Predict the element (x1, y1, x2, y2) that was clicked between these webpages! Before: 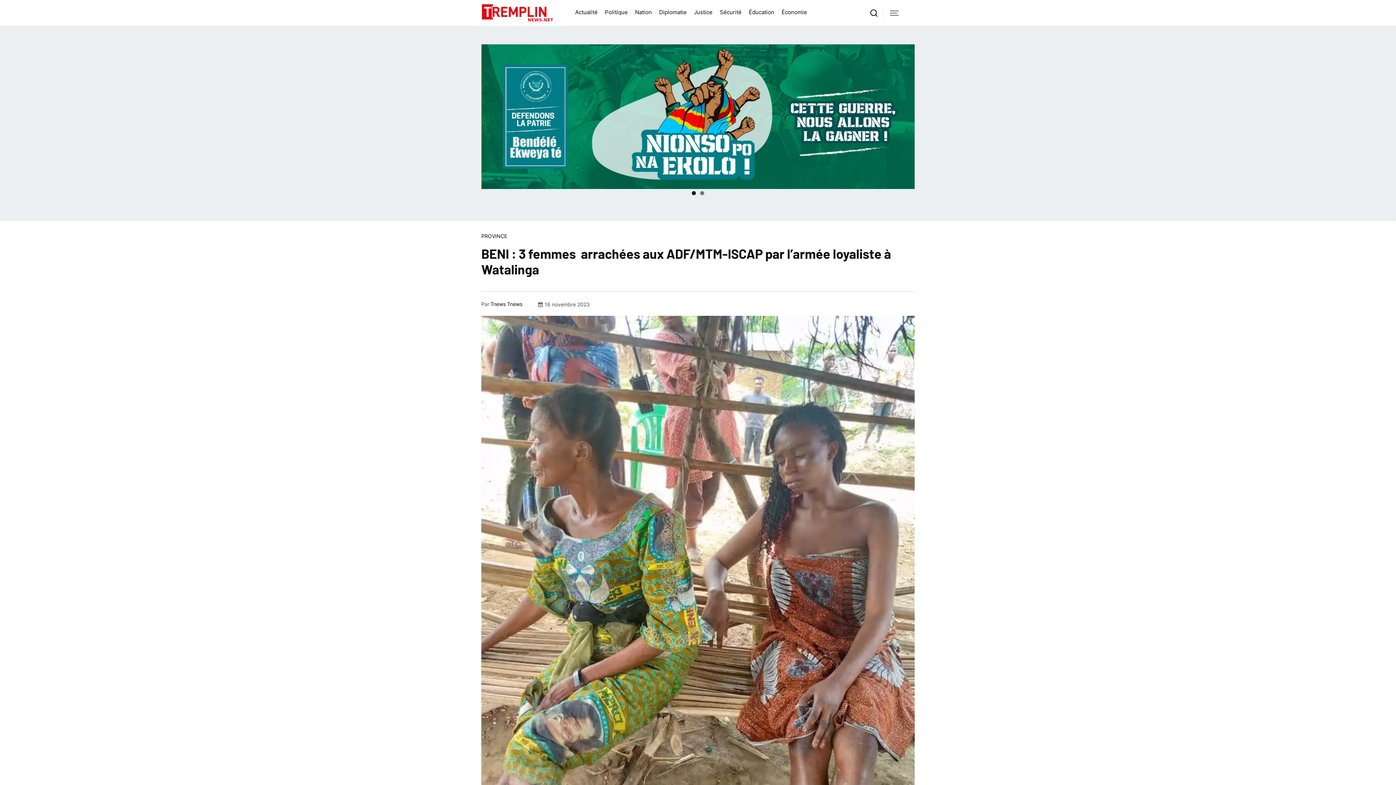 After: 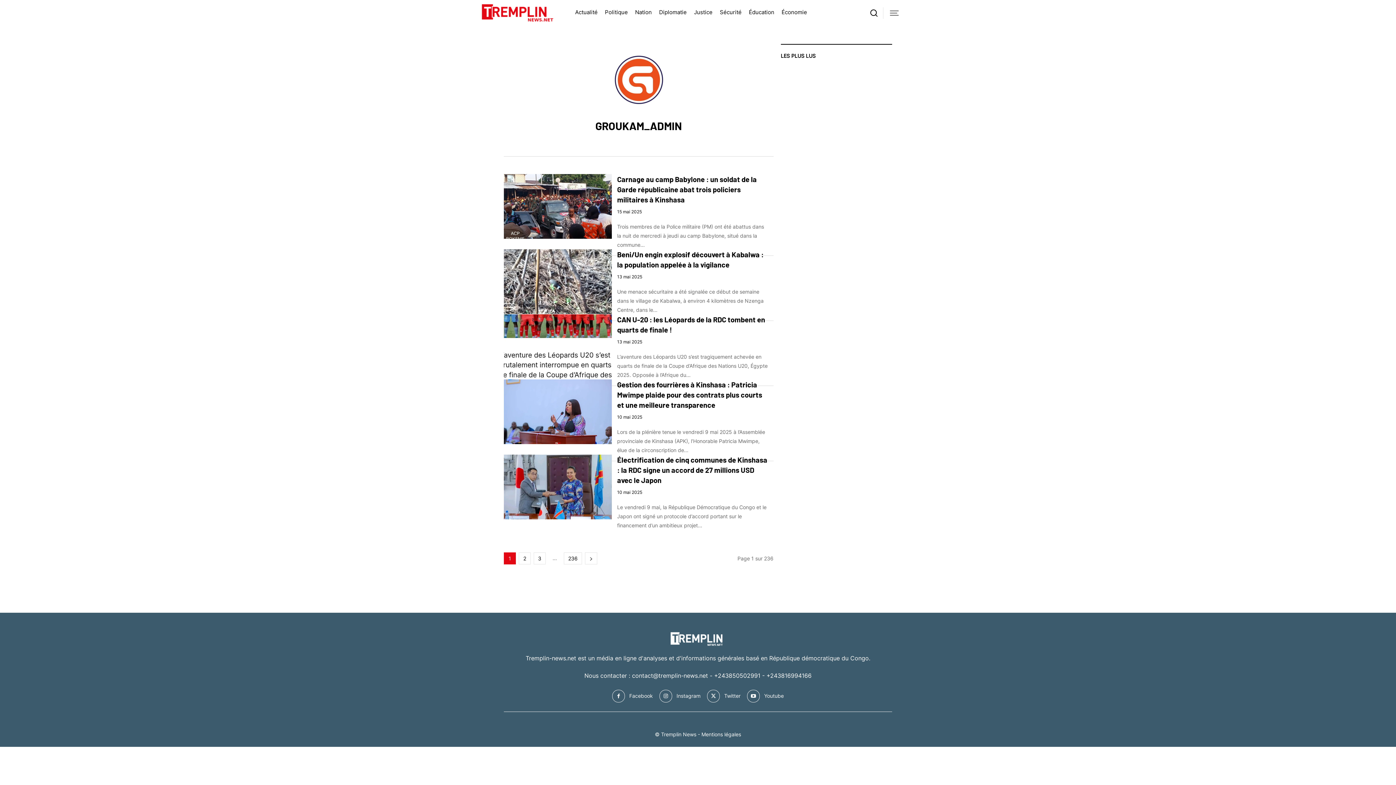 Action: bbox: (490, 298, 522, 309) label: Tnews Tnews